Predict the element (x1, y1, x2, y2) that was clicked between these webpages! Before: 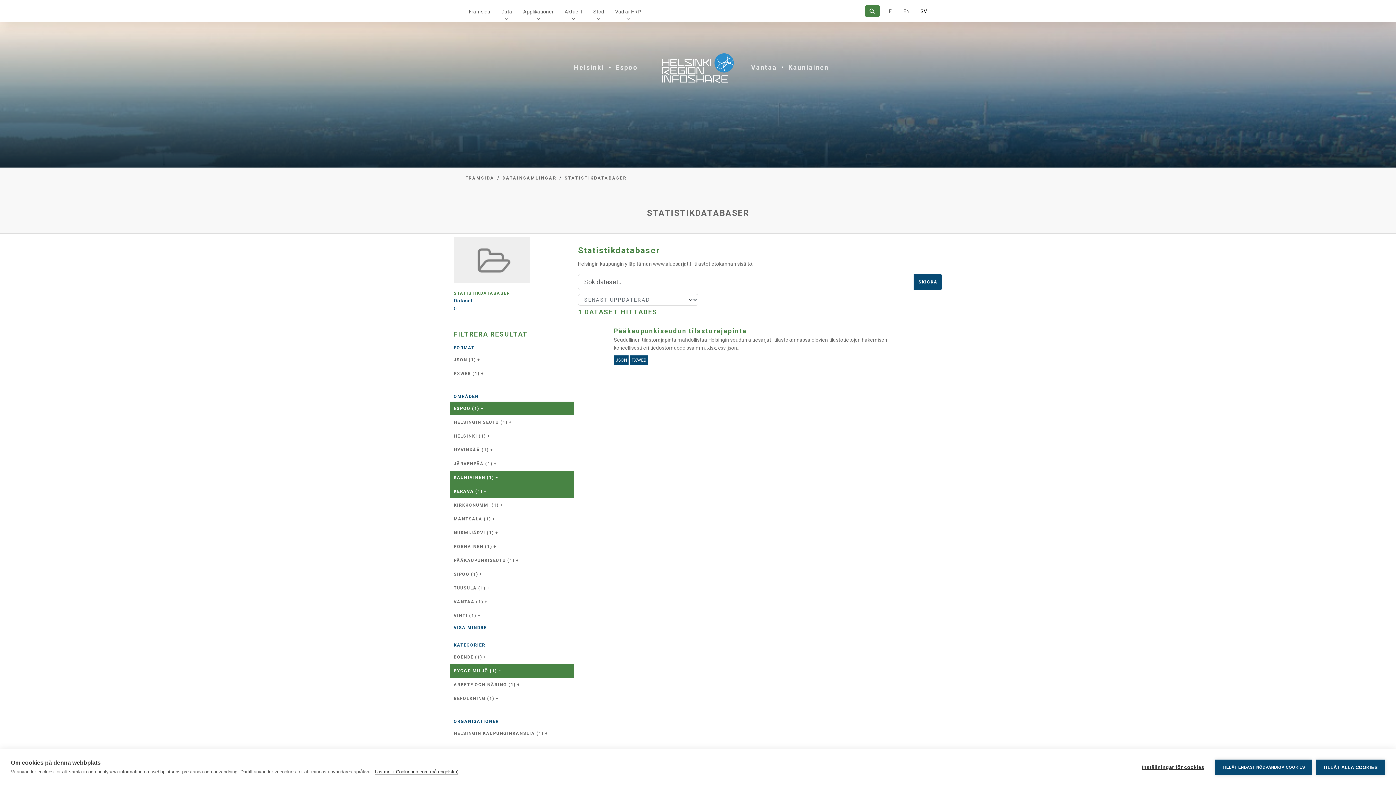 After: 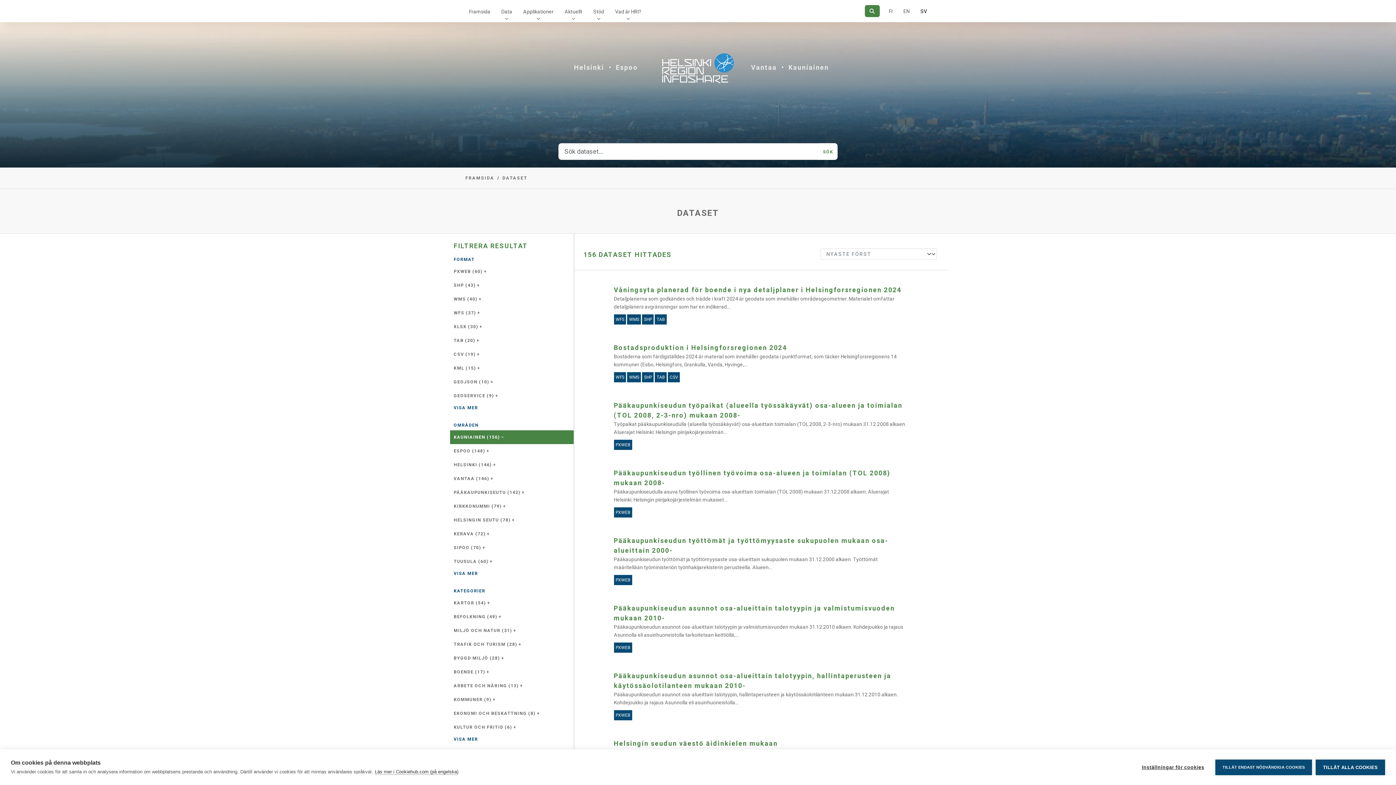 Action: label: Kauniainen bbox: (788, 62, 829, 72)